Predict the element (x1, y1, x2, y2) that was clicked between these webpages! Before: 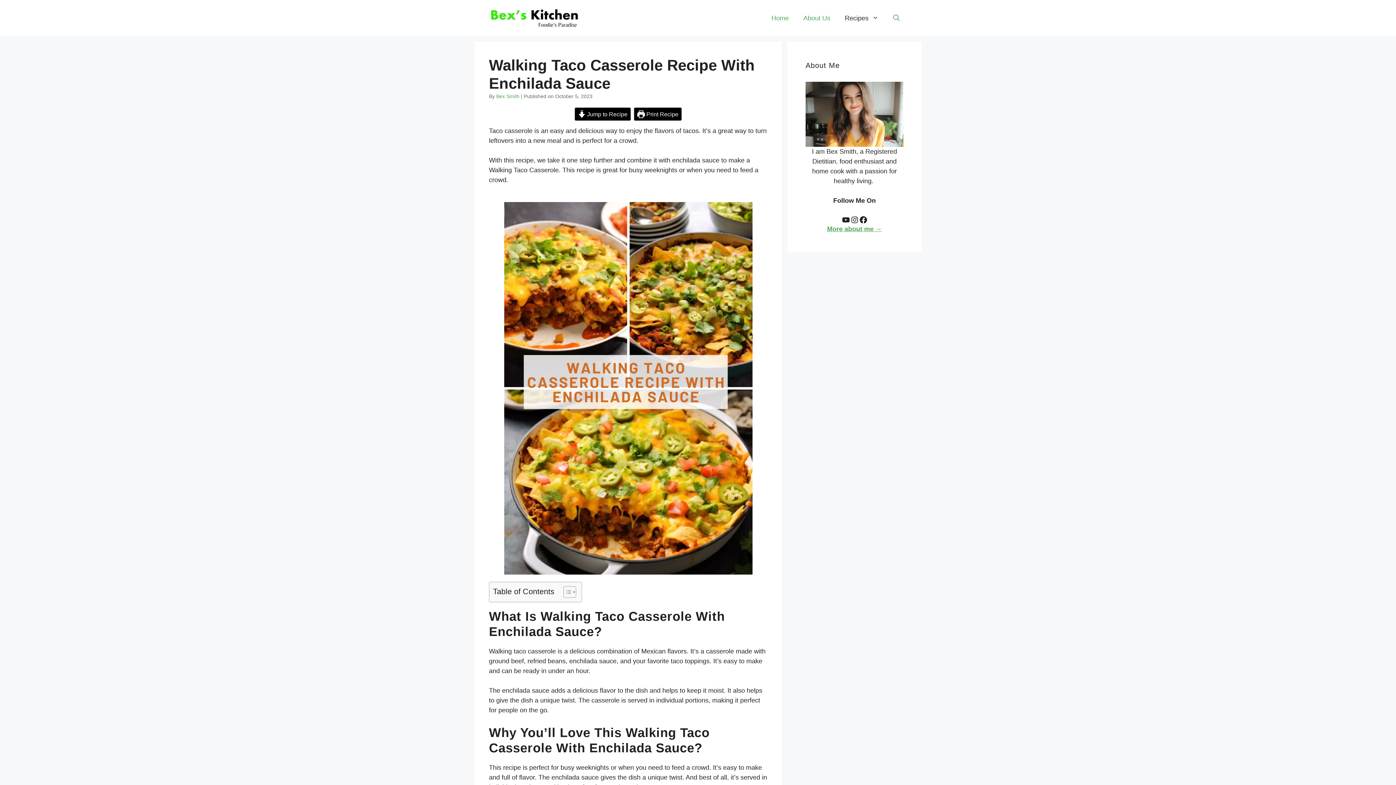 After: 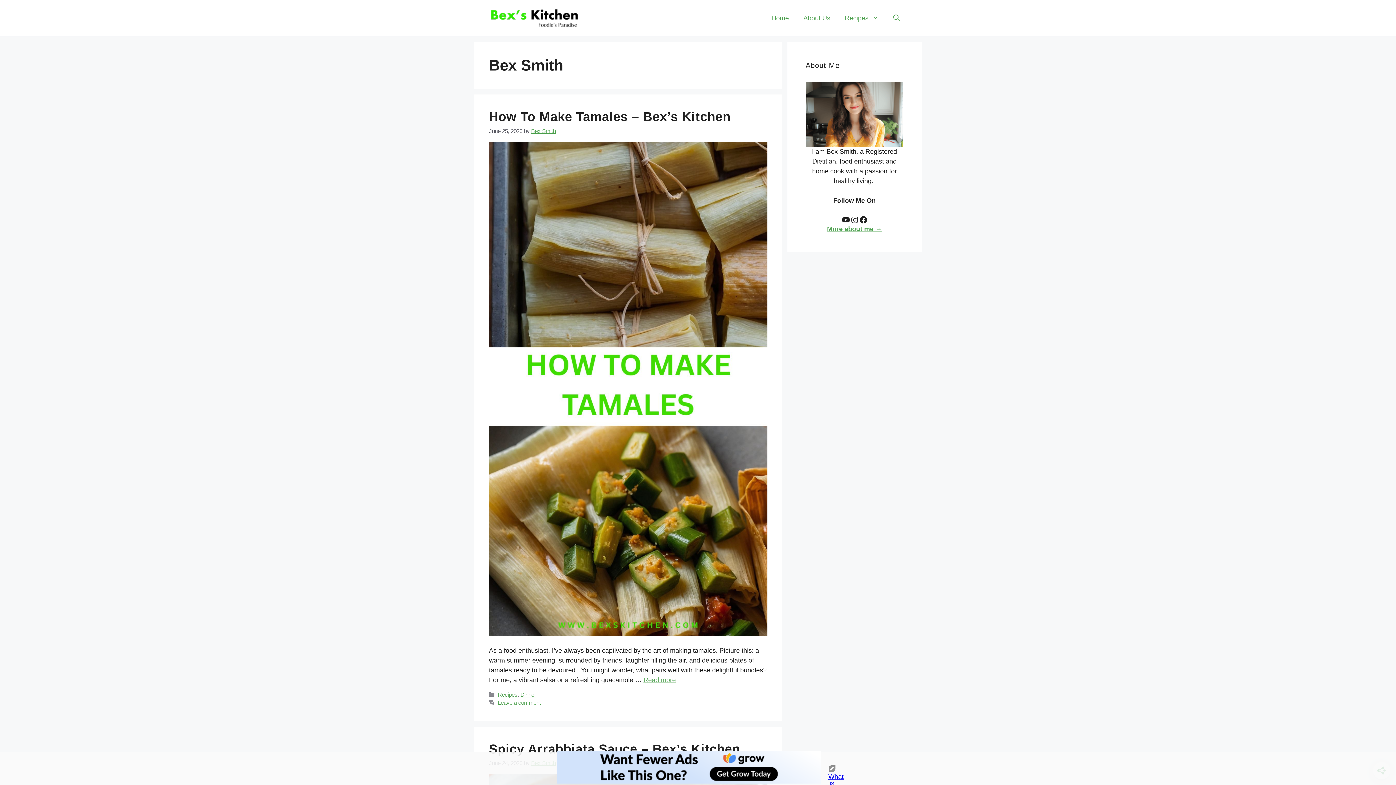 Action: label: Bex Smith bbox: (496, 93, 519, 99)